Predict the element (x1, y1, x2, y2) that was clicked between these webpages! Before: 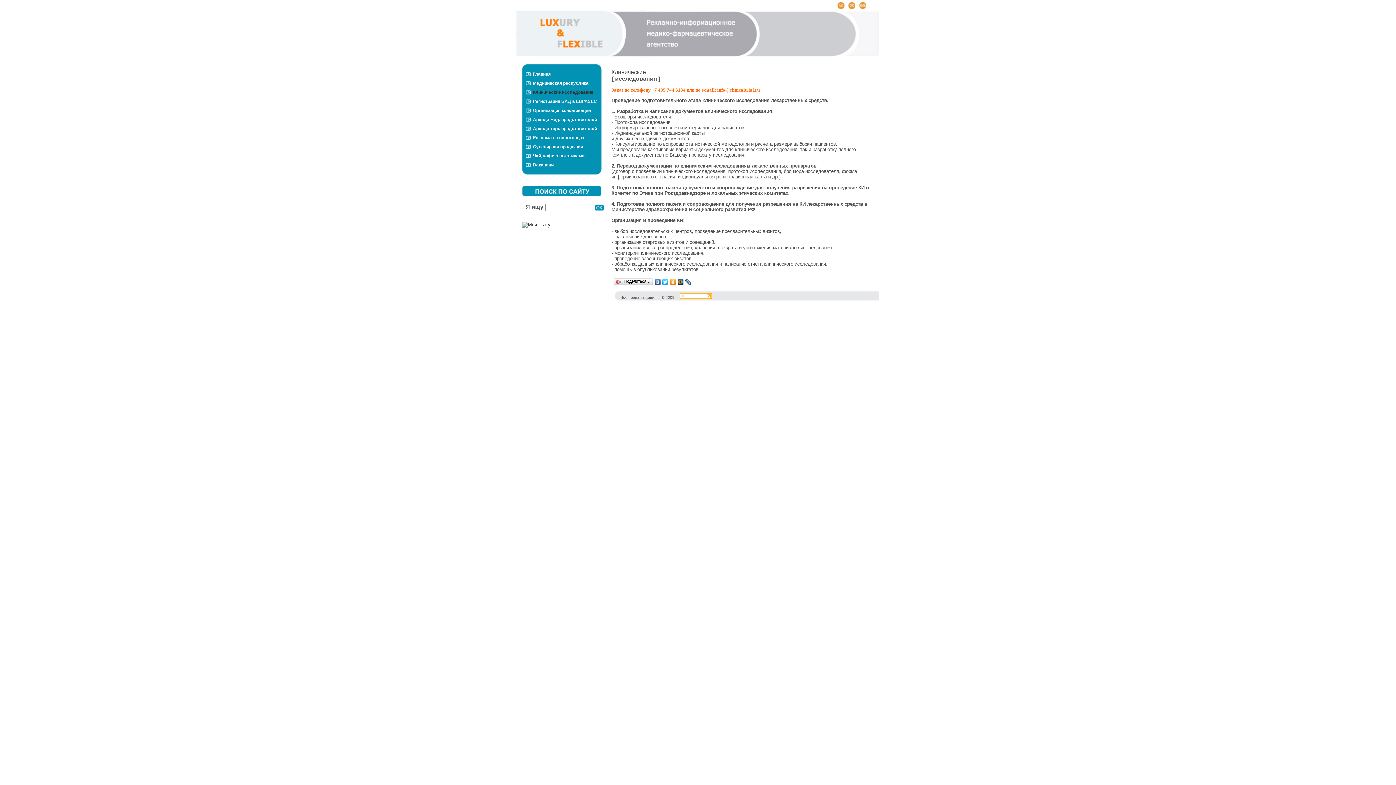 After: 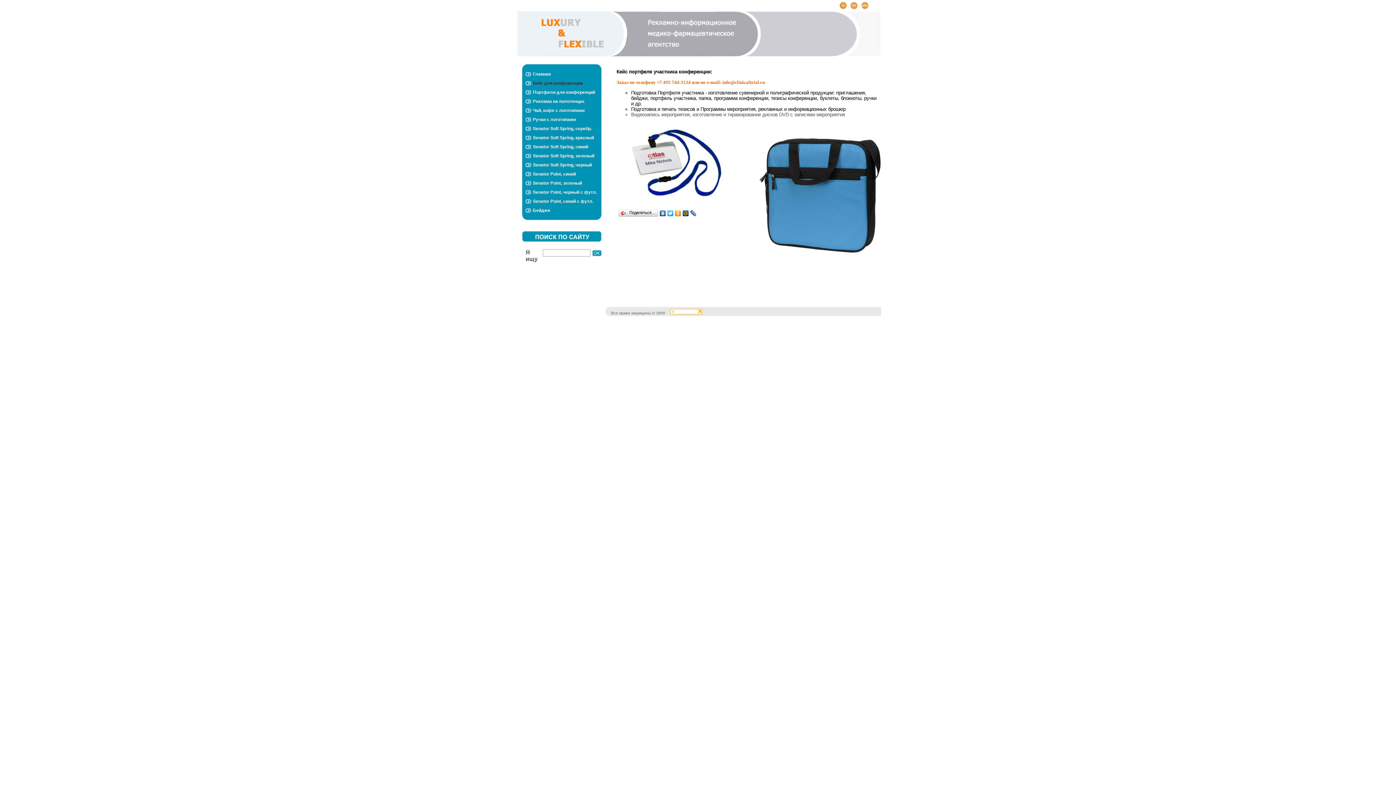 Action: bbox: (525, 144, 601, 148) label: Сувенирная продукция